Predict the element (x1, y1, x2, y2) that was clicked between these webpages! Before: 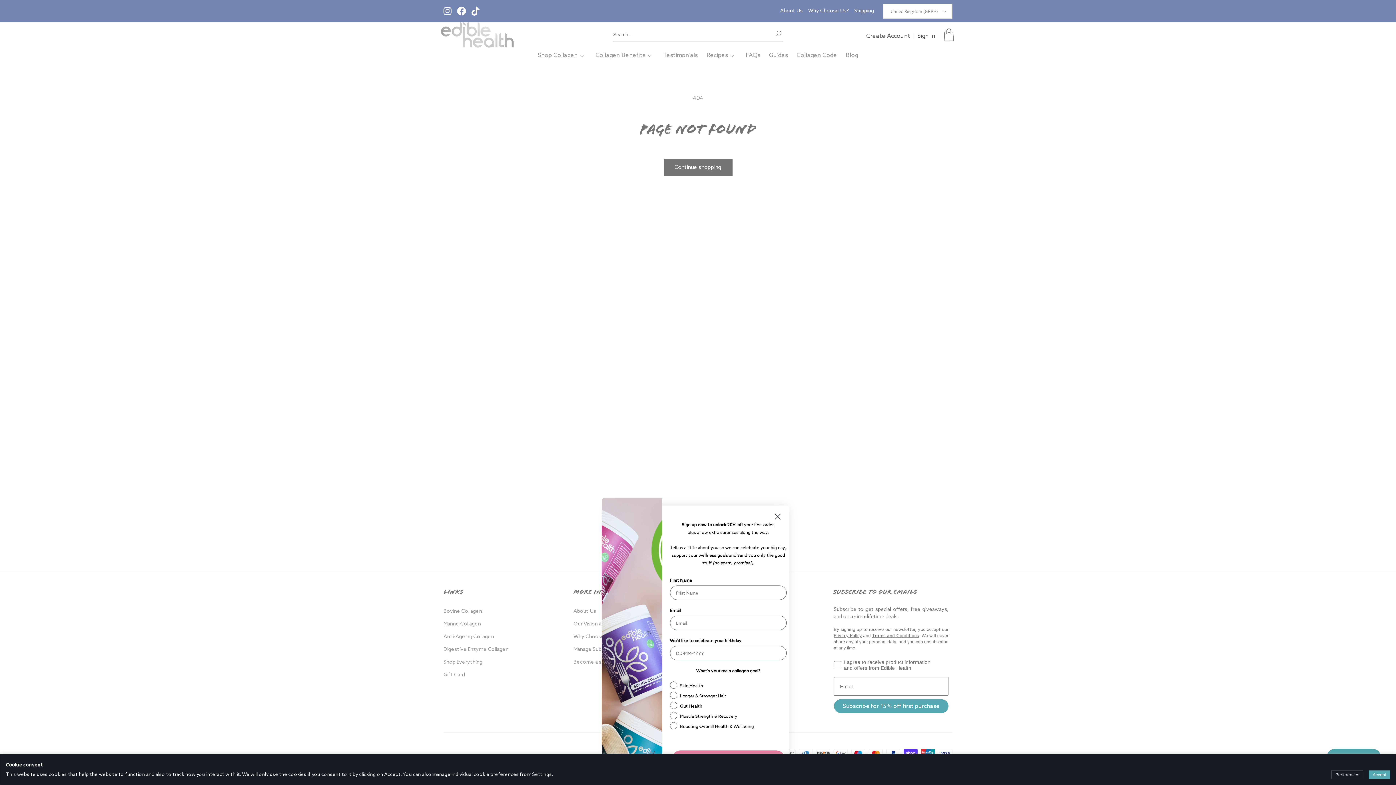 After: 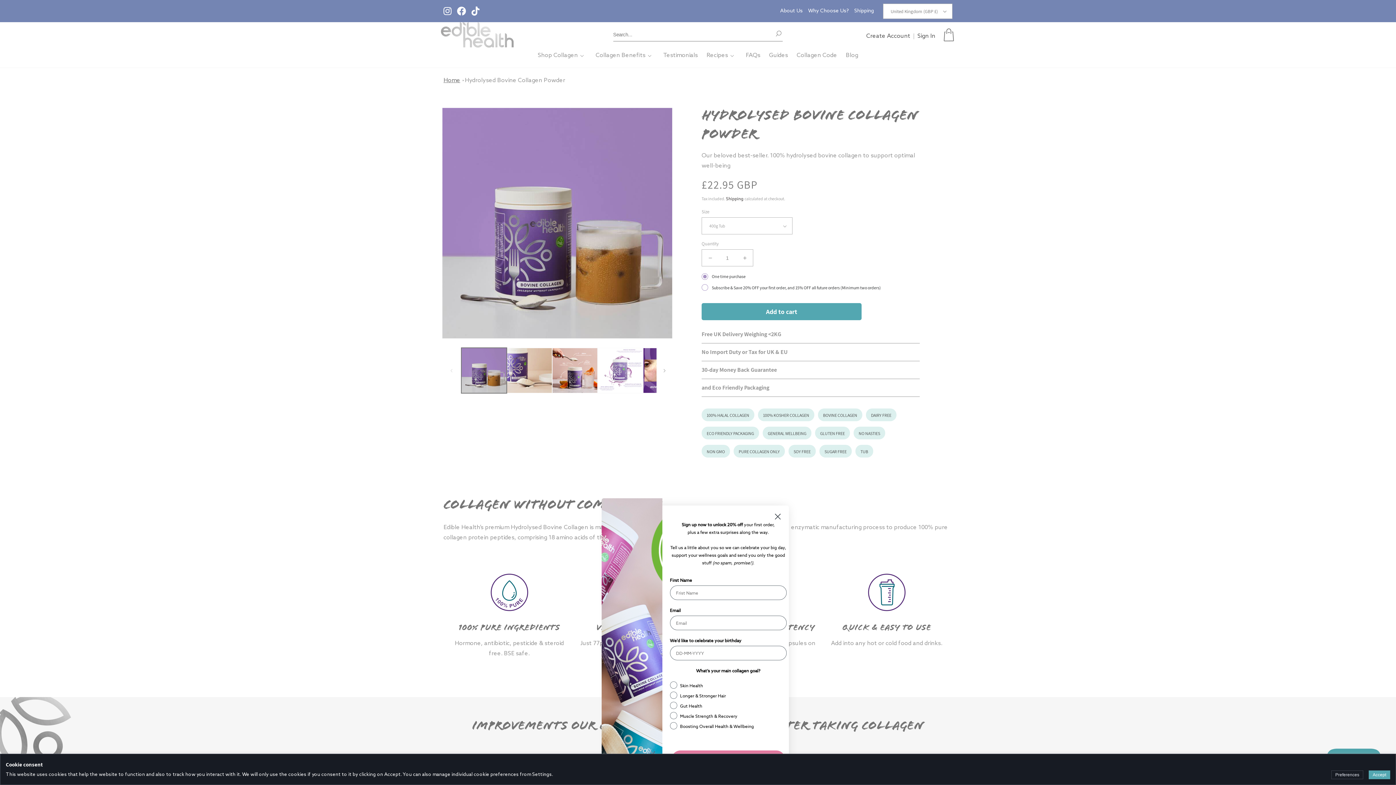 Action: bbox: (443, 607, 482, 618) label: Bovine Collagen